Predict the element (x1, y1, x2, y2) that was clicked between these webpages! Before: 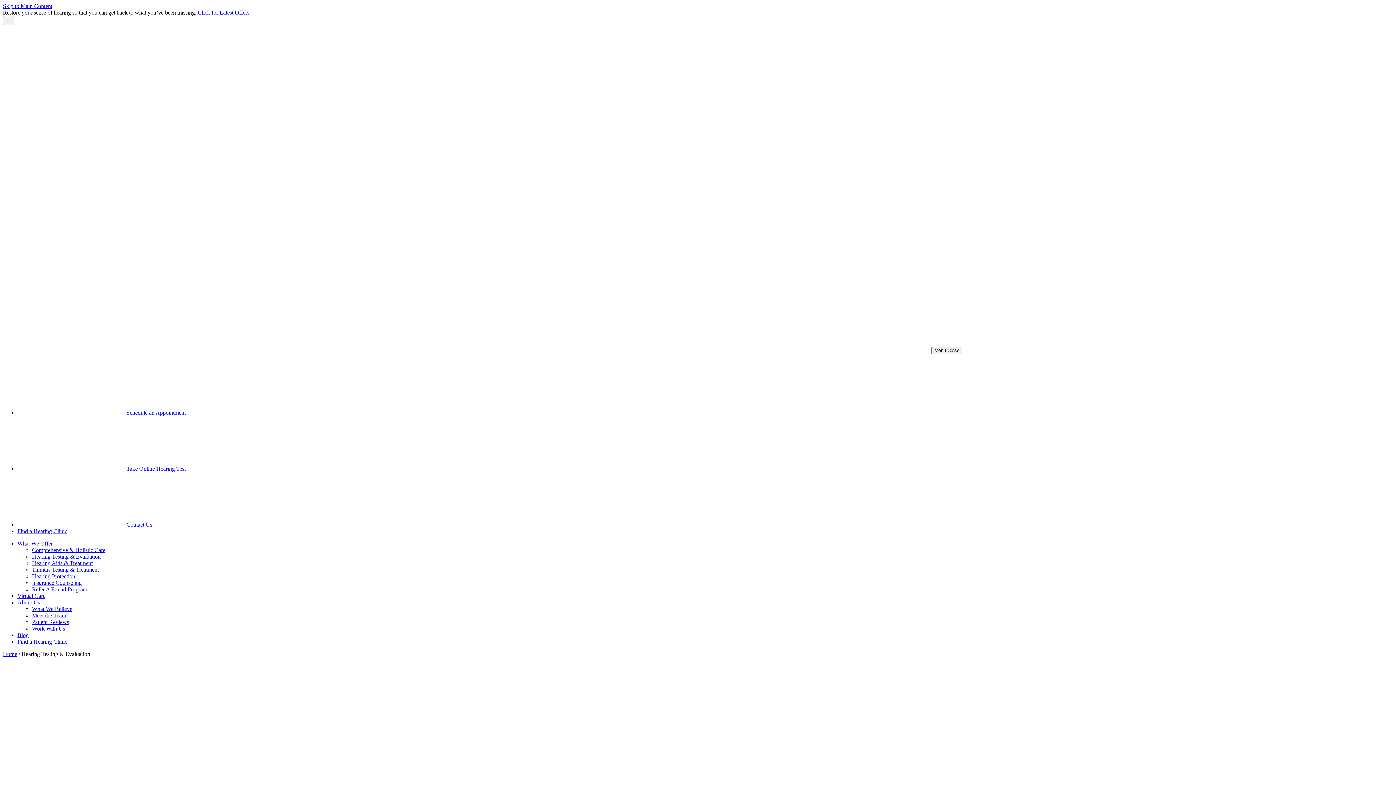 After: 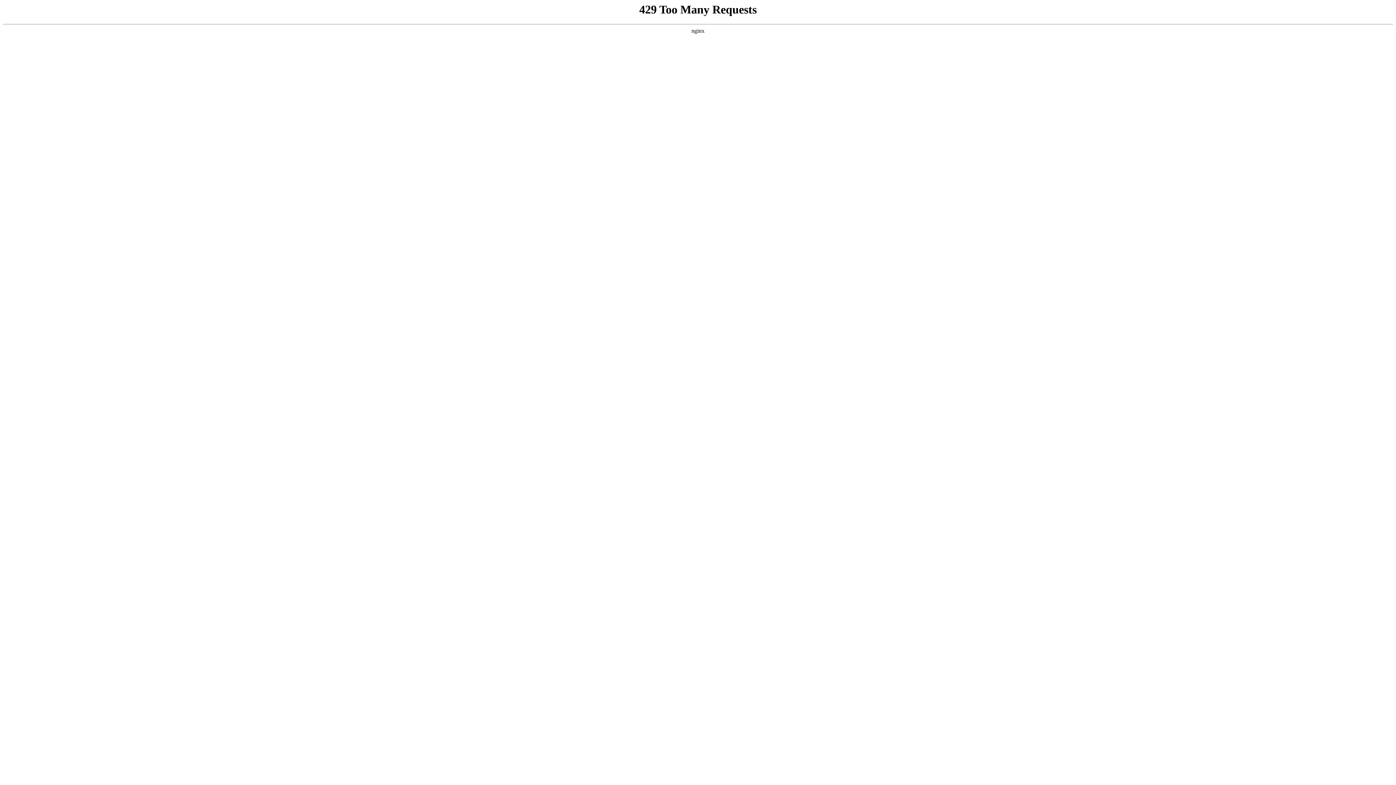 Action: label: Meet the Team bbox: (32, 612, 66, 618)